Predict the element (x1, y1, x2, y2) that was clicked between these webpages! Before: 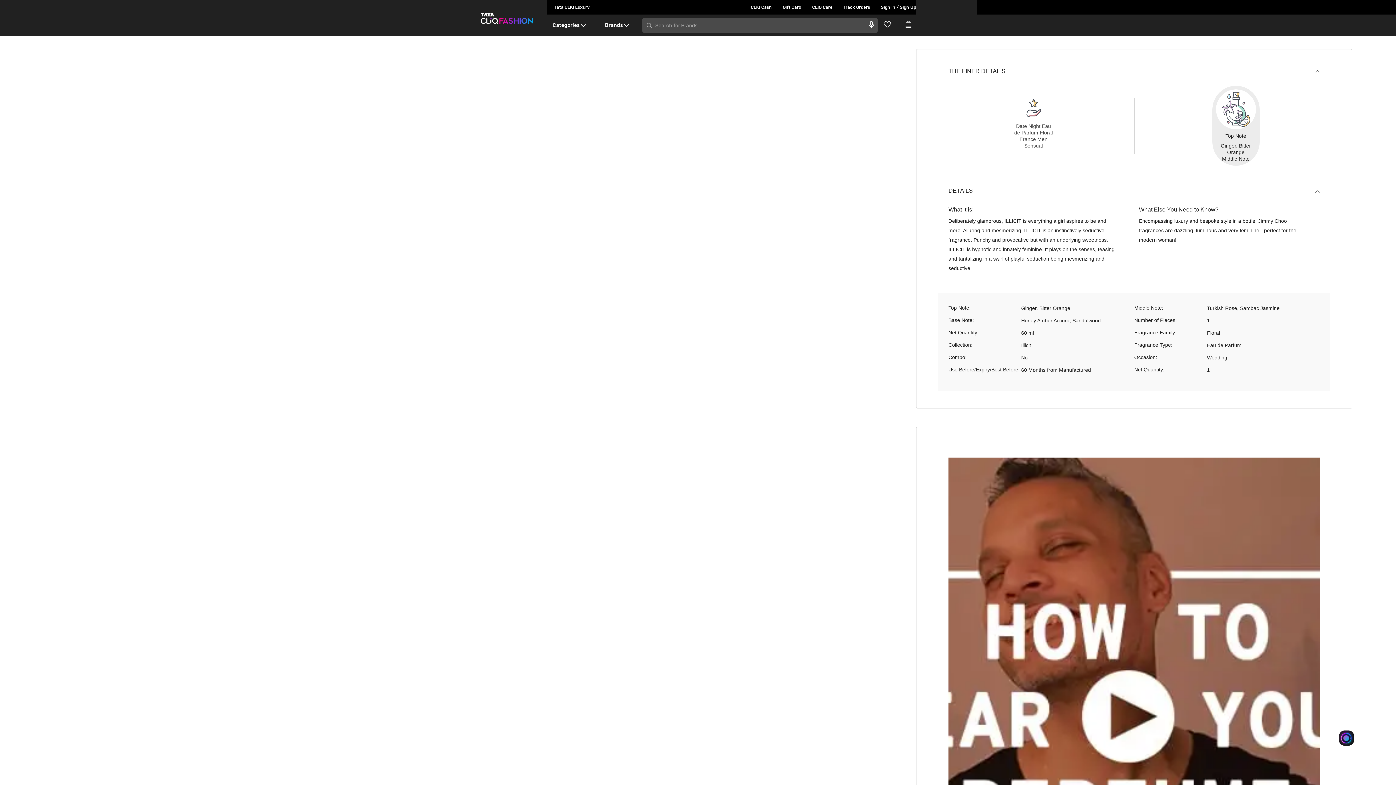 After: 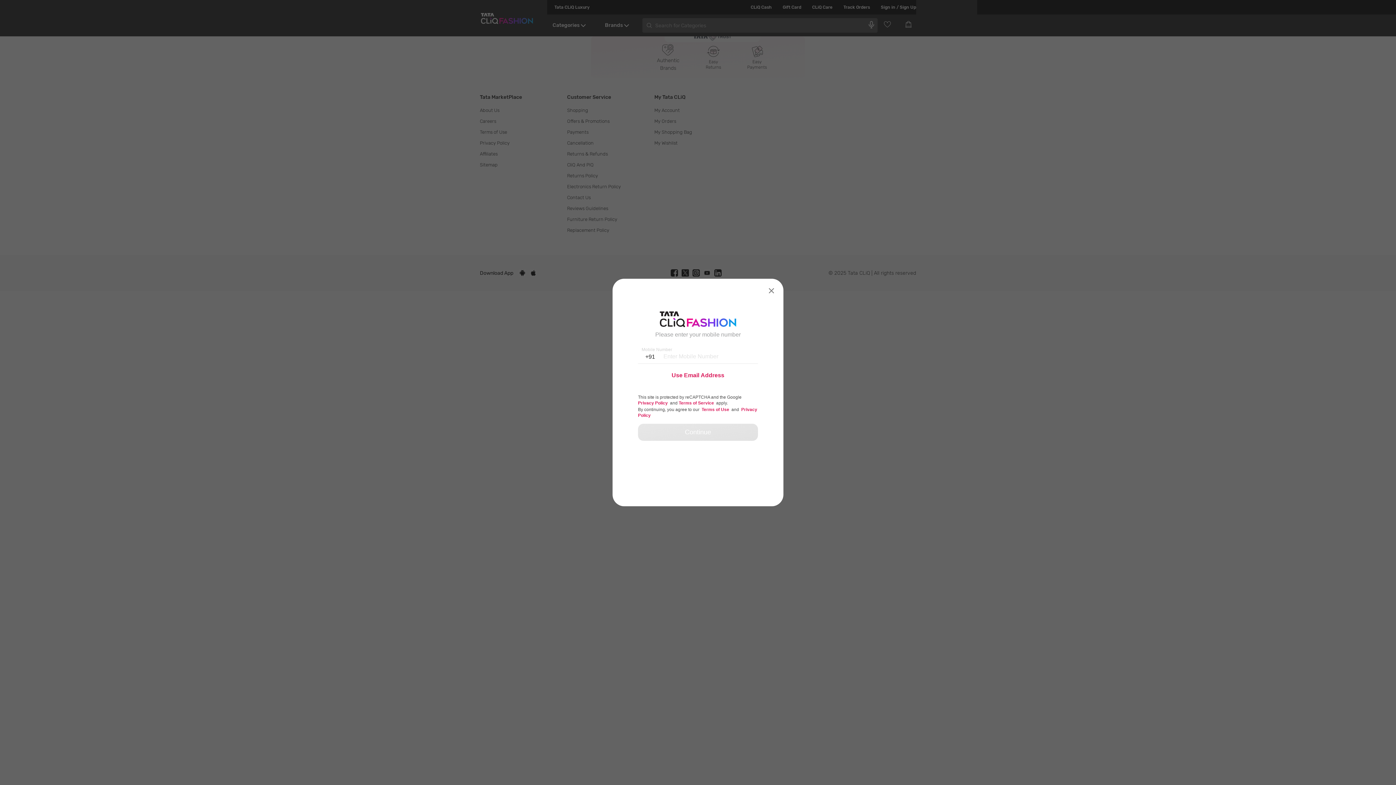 Action: label: CLiQ Cash bbox: (740, 0, 772, 14)